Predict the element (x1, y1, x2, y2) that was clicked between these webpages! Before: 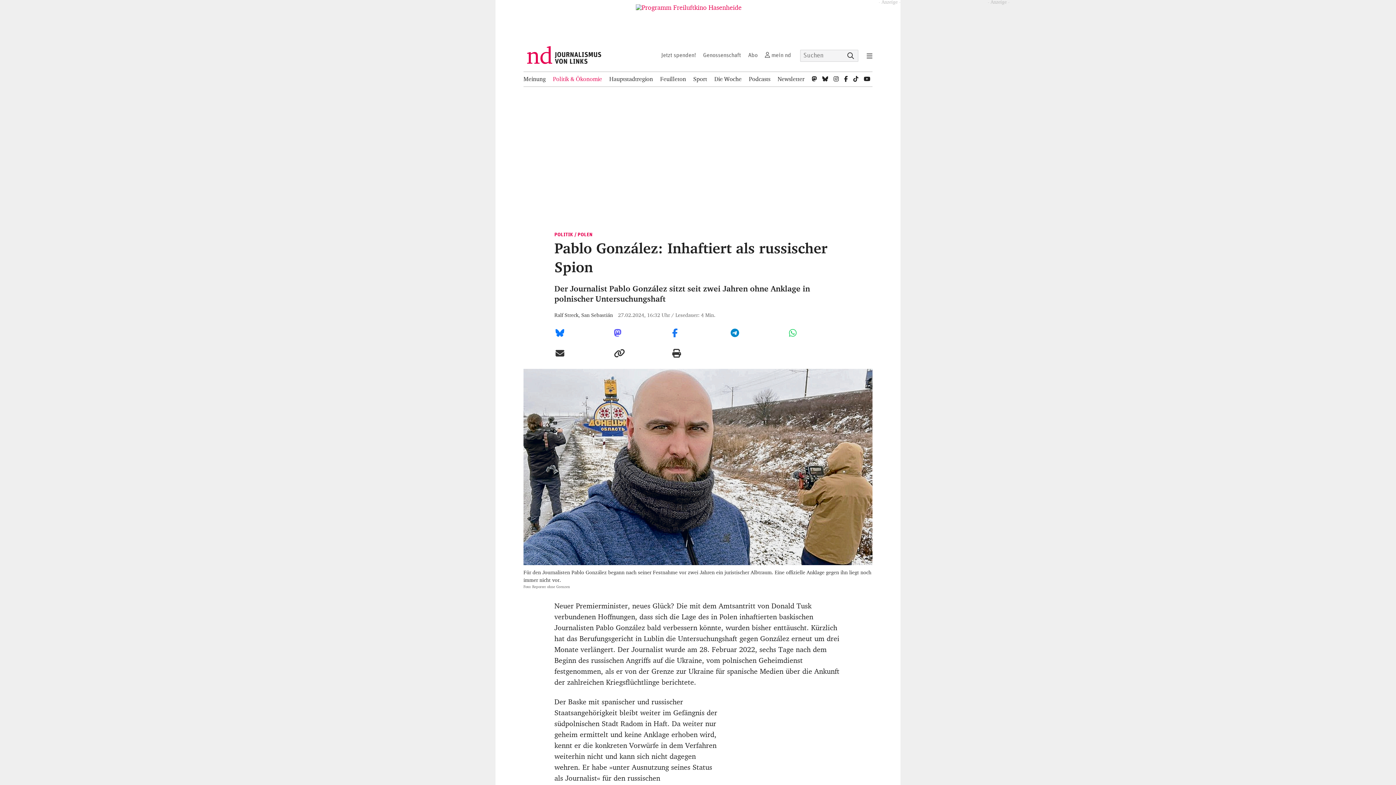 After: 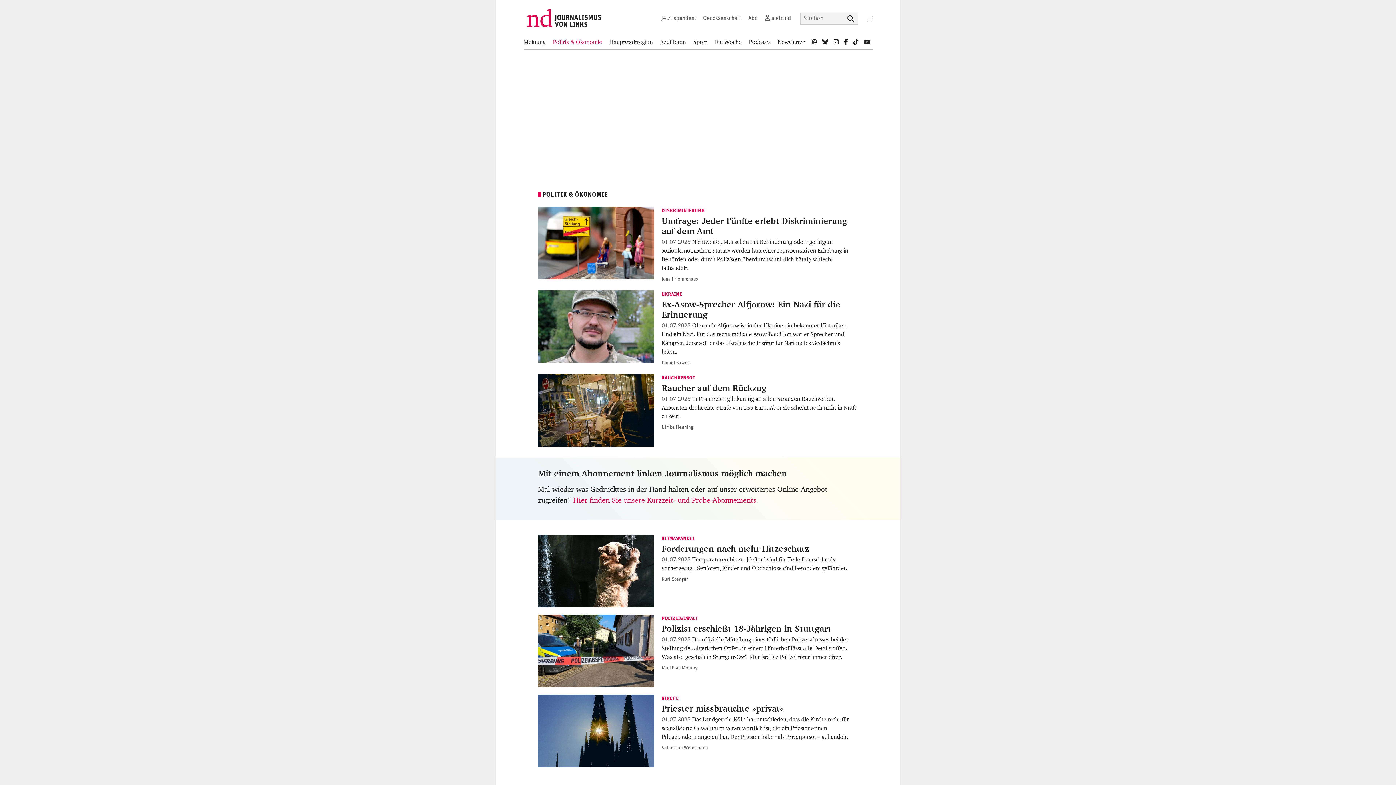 Action: label: Politik & Ökonomie bbox: (553, 72, 602, 86)